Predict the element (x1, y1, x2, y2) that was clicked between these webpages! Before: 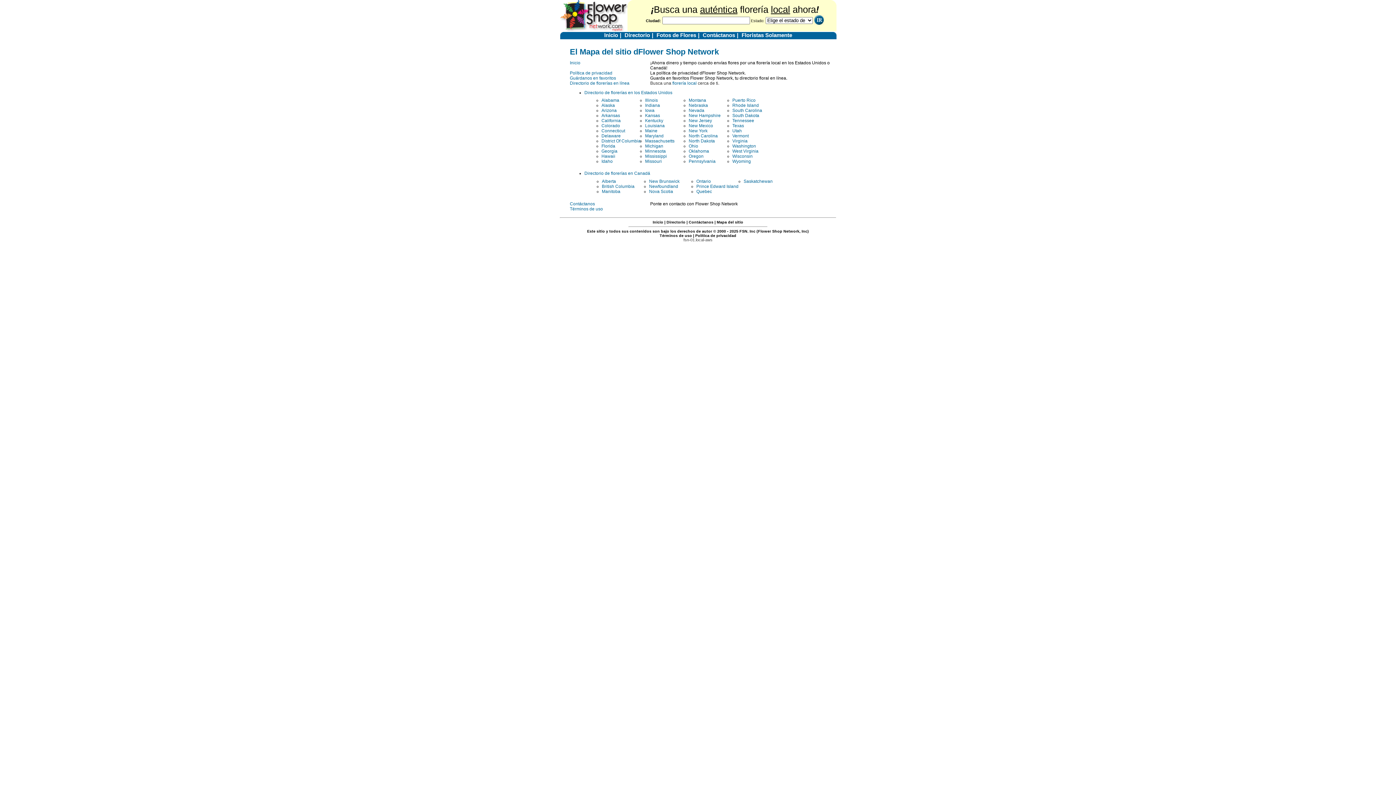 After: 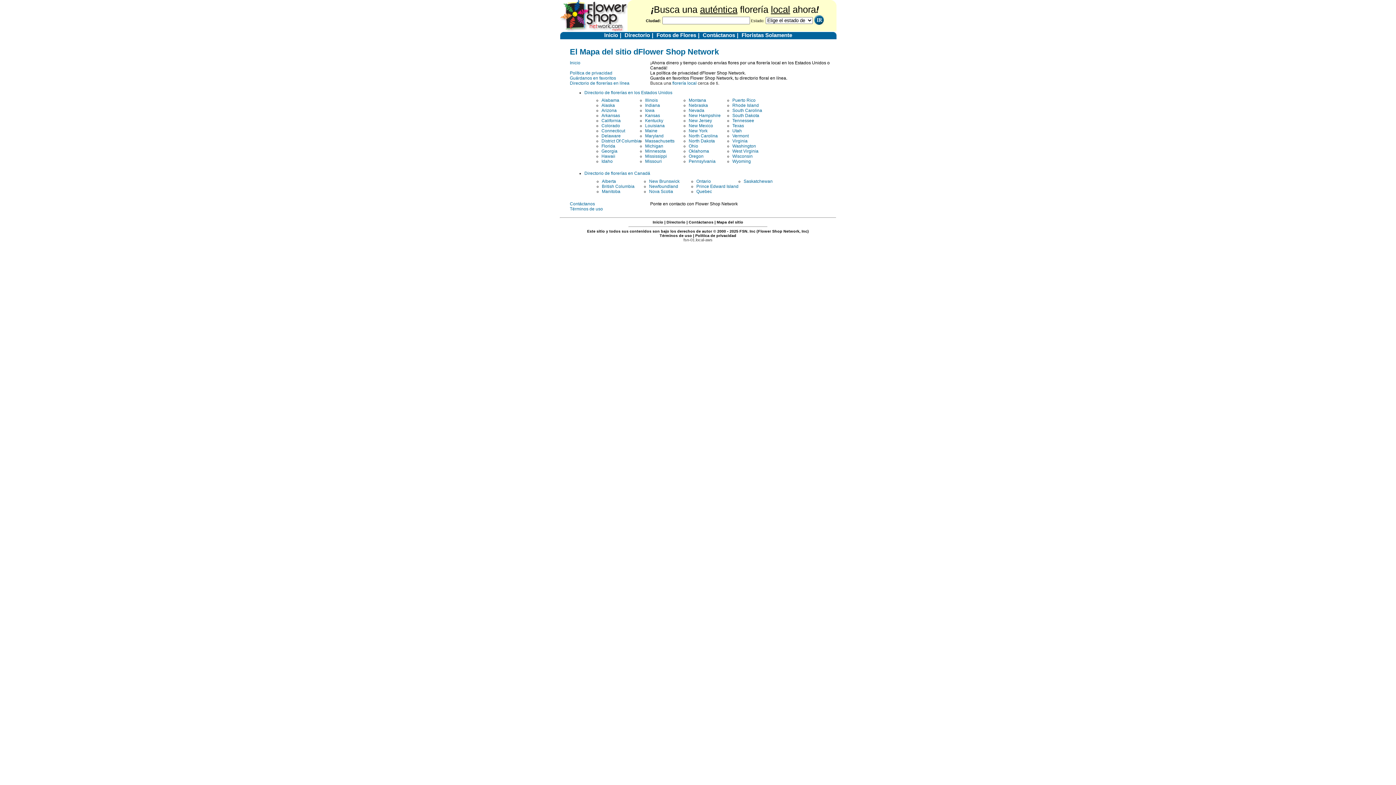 Action: bbox: (716, 220, 743, 224) label: Mapa del sitio